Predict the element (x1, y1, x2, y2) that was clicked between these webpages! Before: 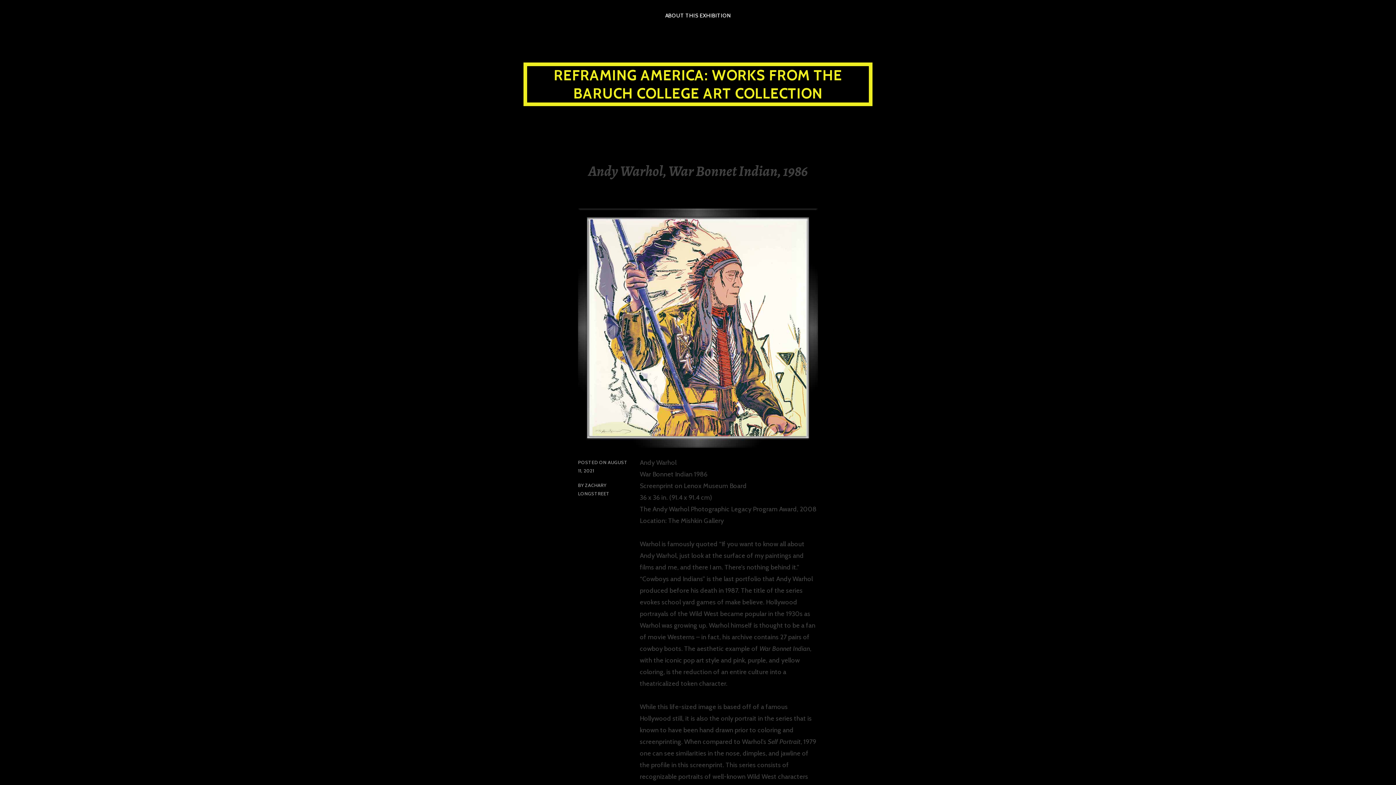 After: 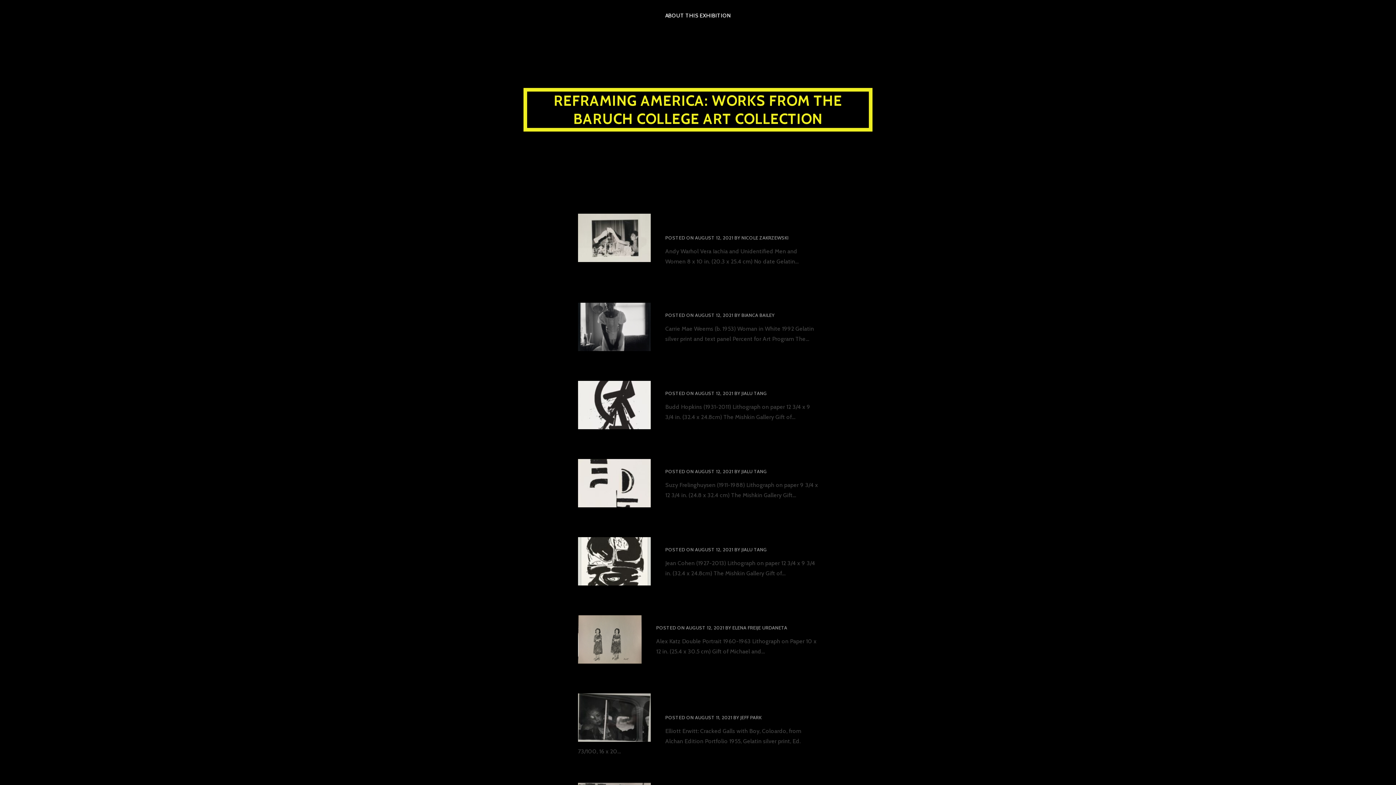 Action: label: REFRAMING AMERICA: WORKS FROM THE BARUCH COLLEGE ART COLLECTION bbox: (523, 62, 872, 106)